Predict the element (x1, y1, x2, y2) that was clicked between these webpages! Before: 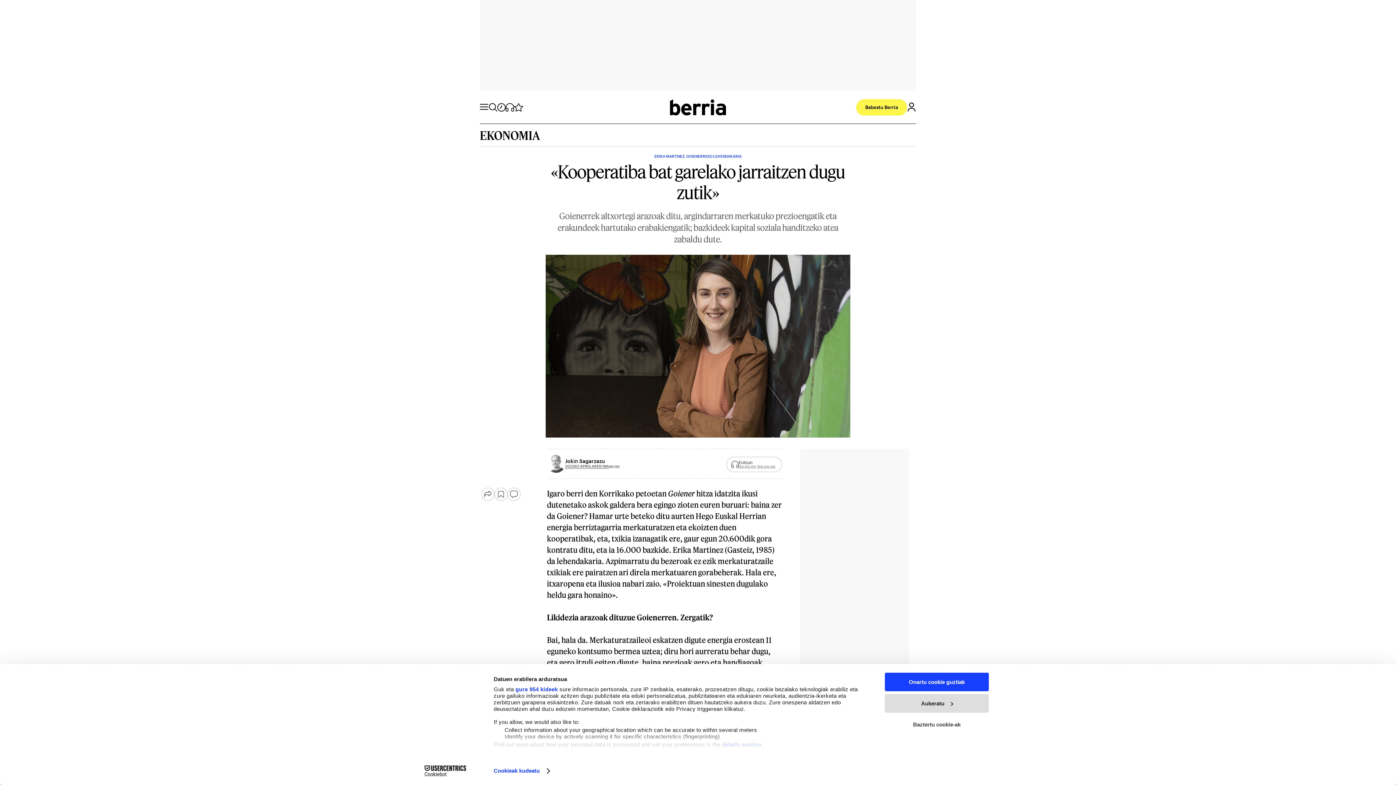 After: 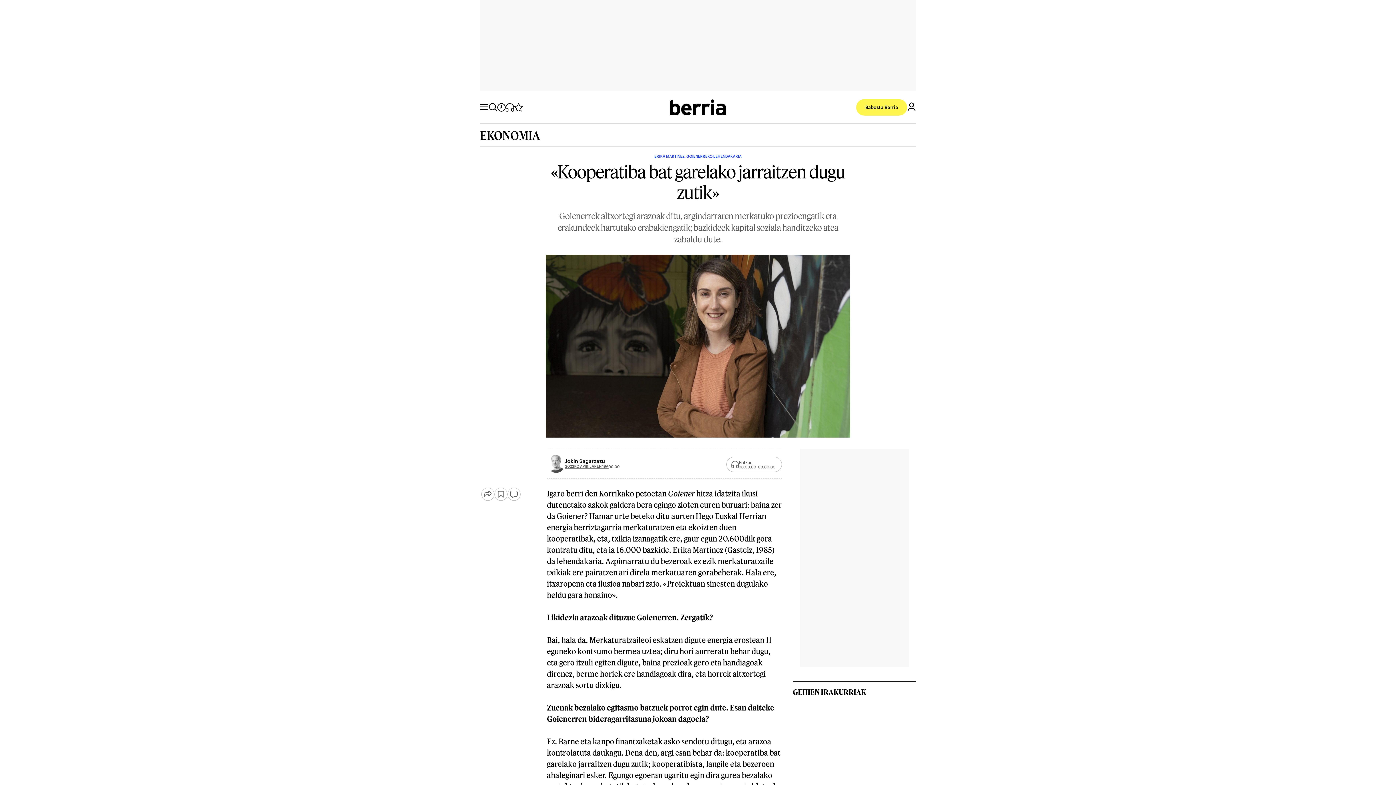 Action: bbox: (885, 715, 989, 734) label: Baztertu cookie-ak